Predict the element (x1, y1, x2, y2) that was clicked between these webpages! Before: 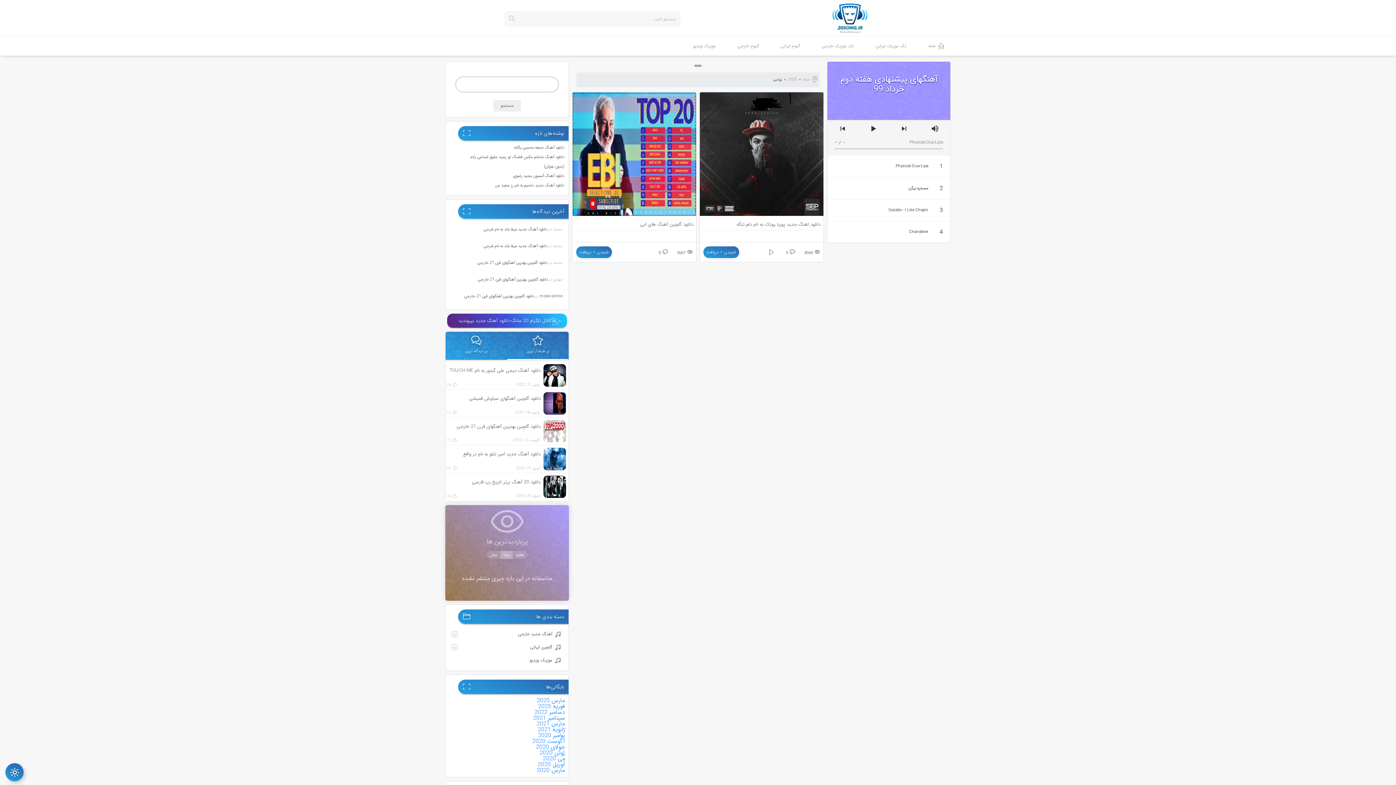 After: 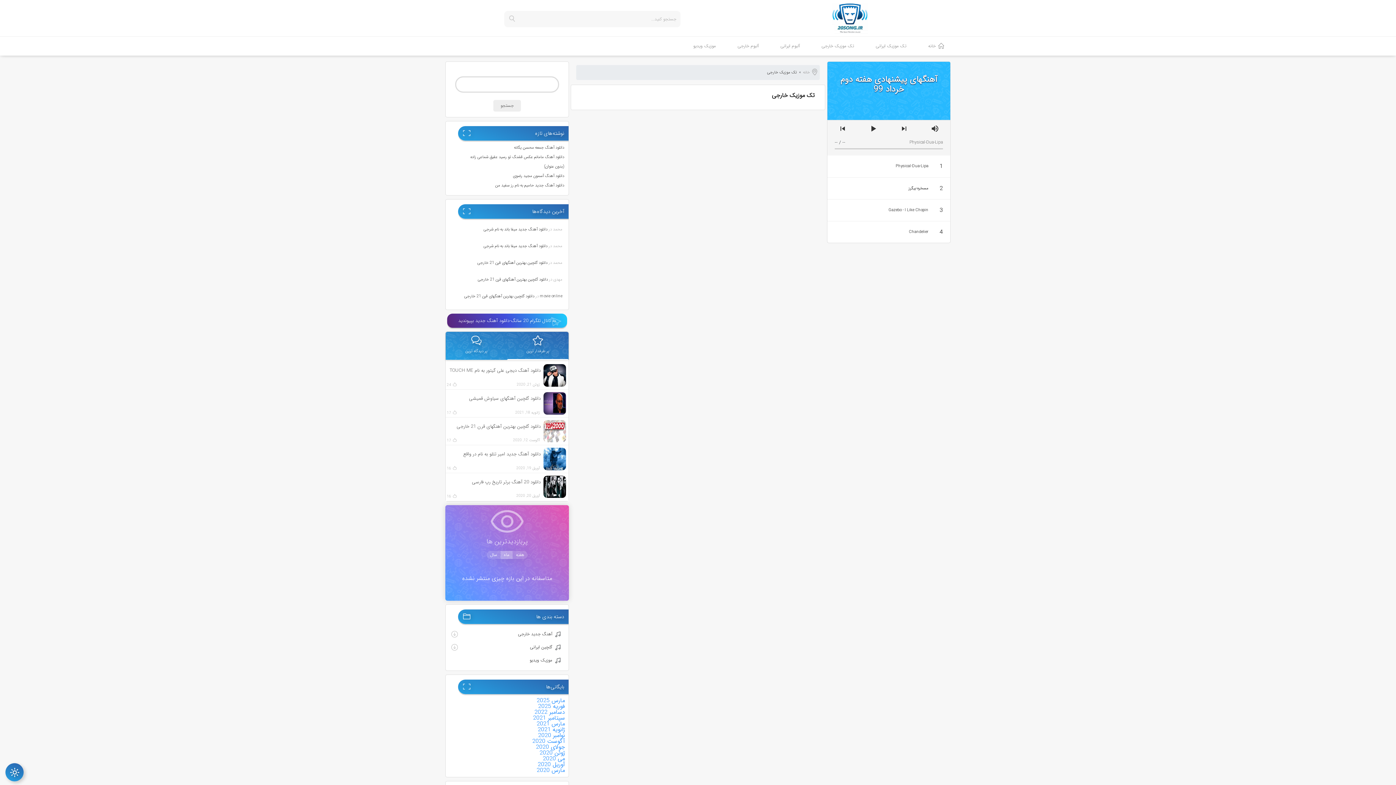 Action: bbox: (810, 36, 865, 55) label: تک موزیک خارجی